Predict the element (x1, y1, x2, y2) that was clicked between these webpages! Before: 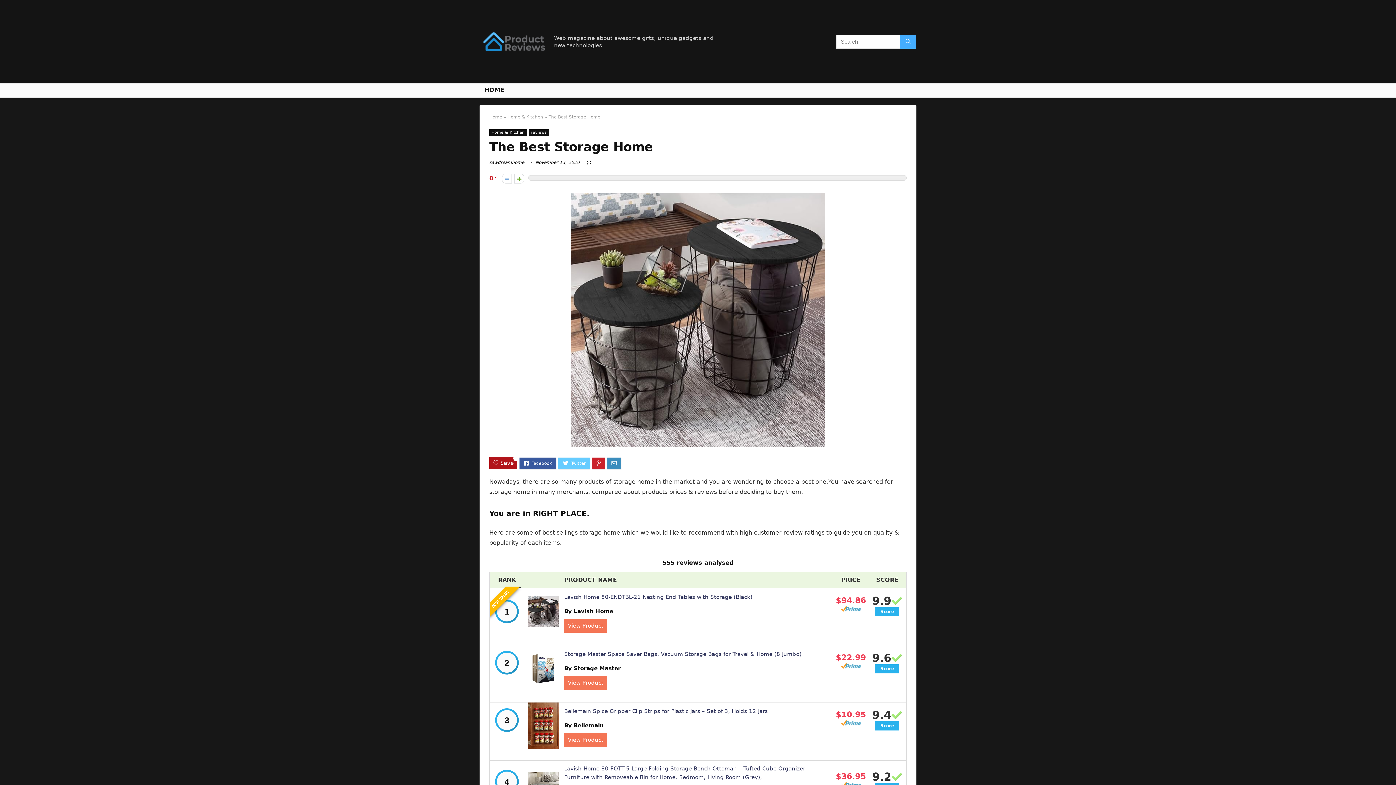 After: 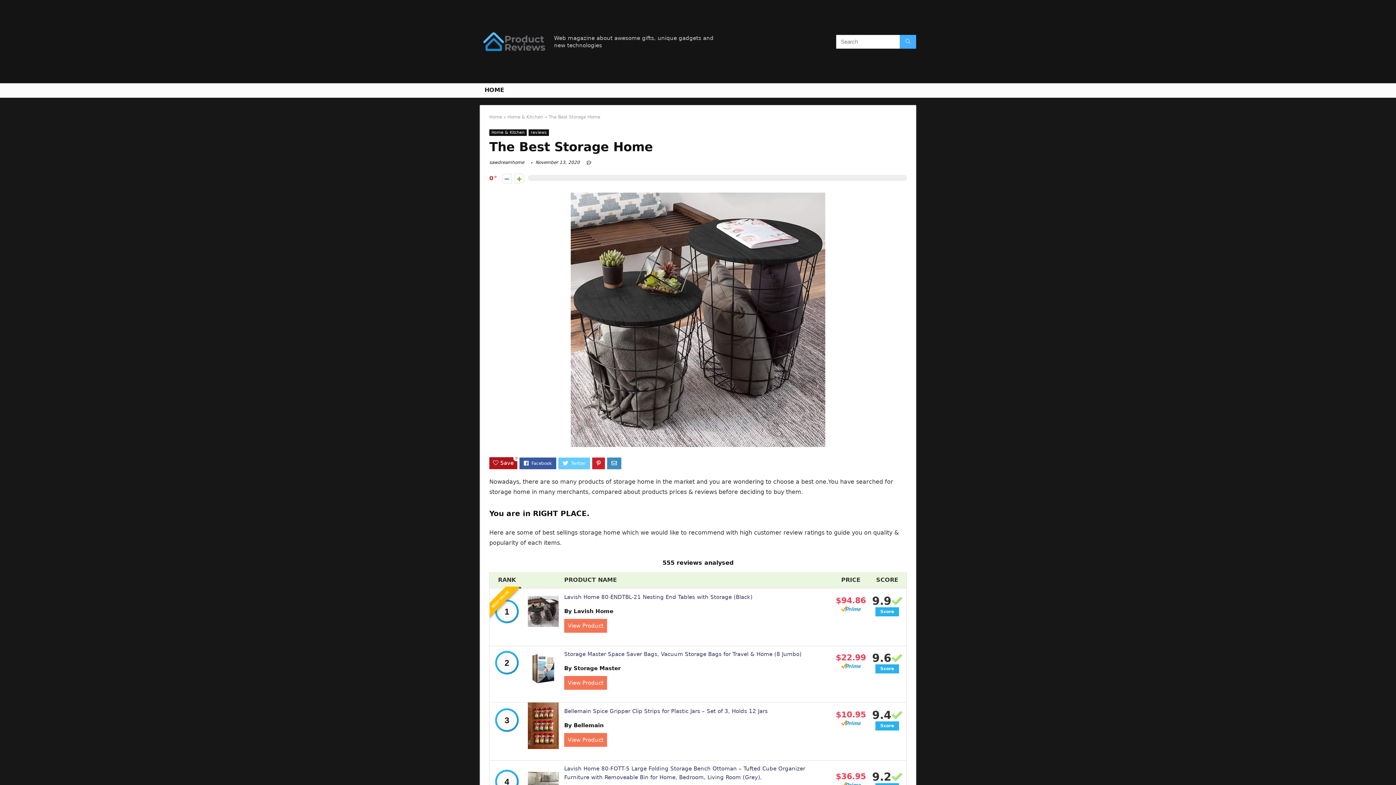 Action: bbox: (528, 705, 558, 710)